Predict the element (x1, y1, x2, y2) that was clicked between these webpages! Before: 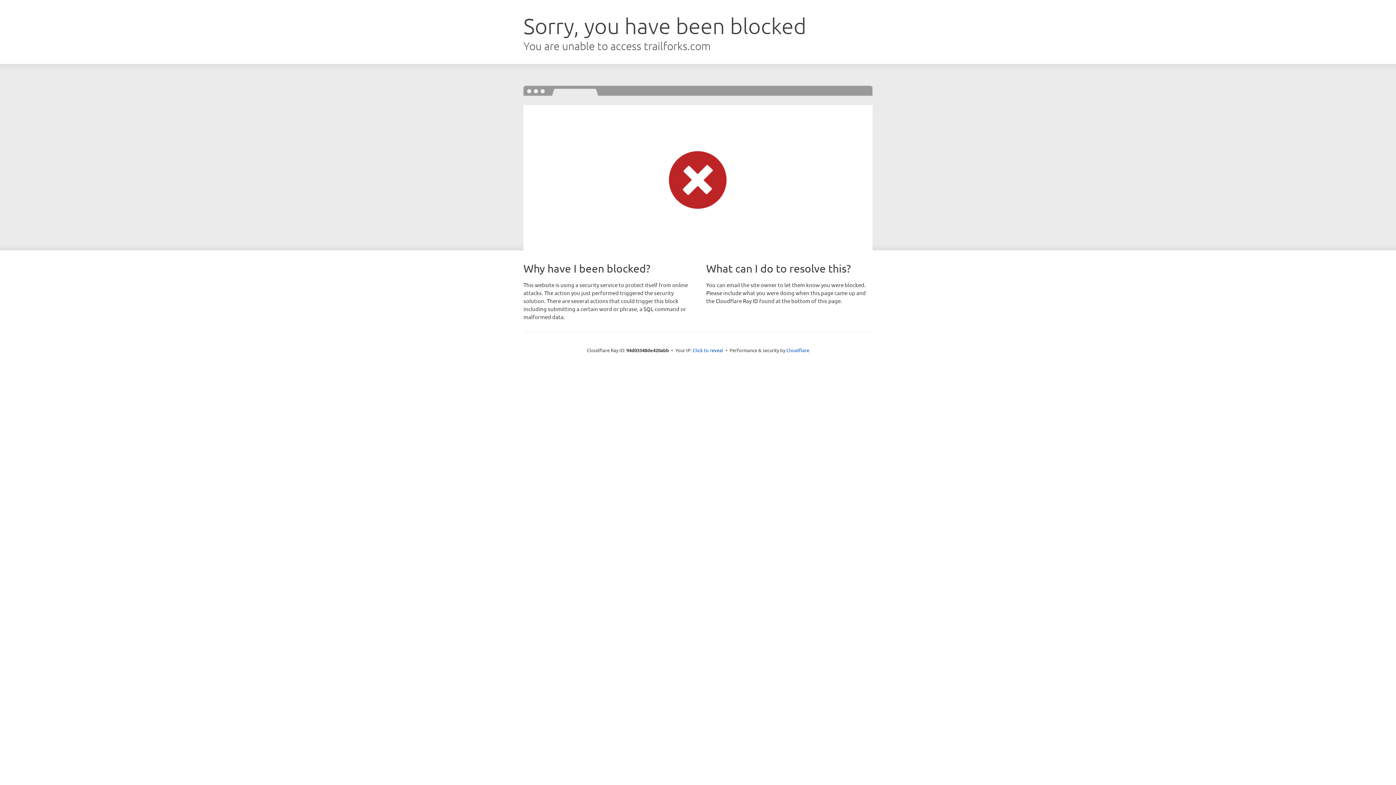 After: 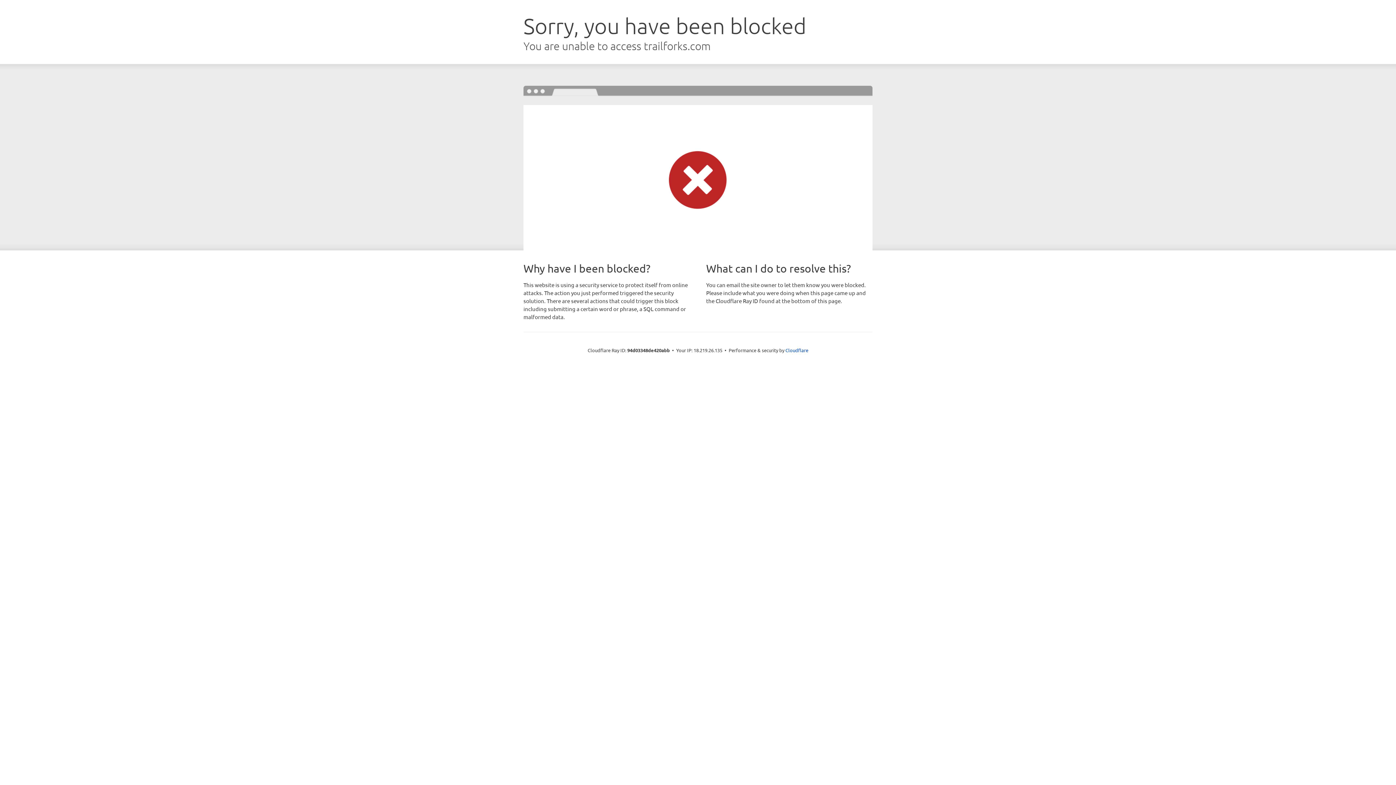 Action: label: Click to reveal bbox: (692, 346, 723, 353)